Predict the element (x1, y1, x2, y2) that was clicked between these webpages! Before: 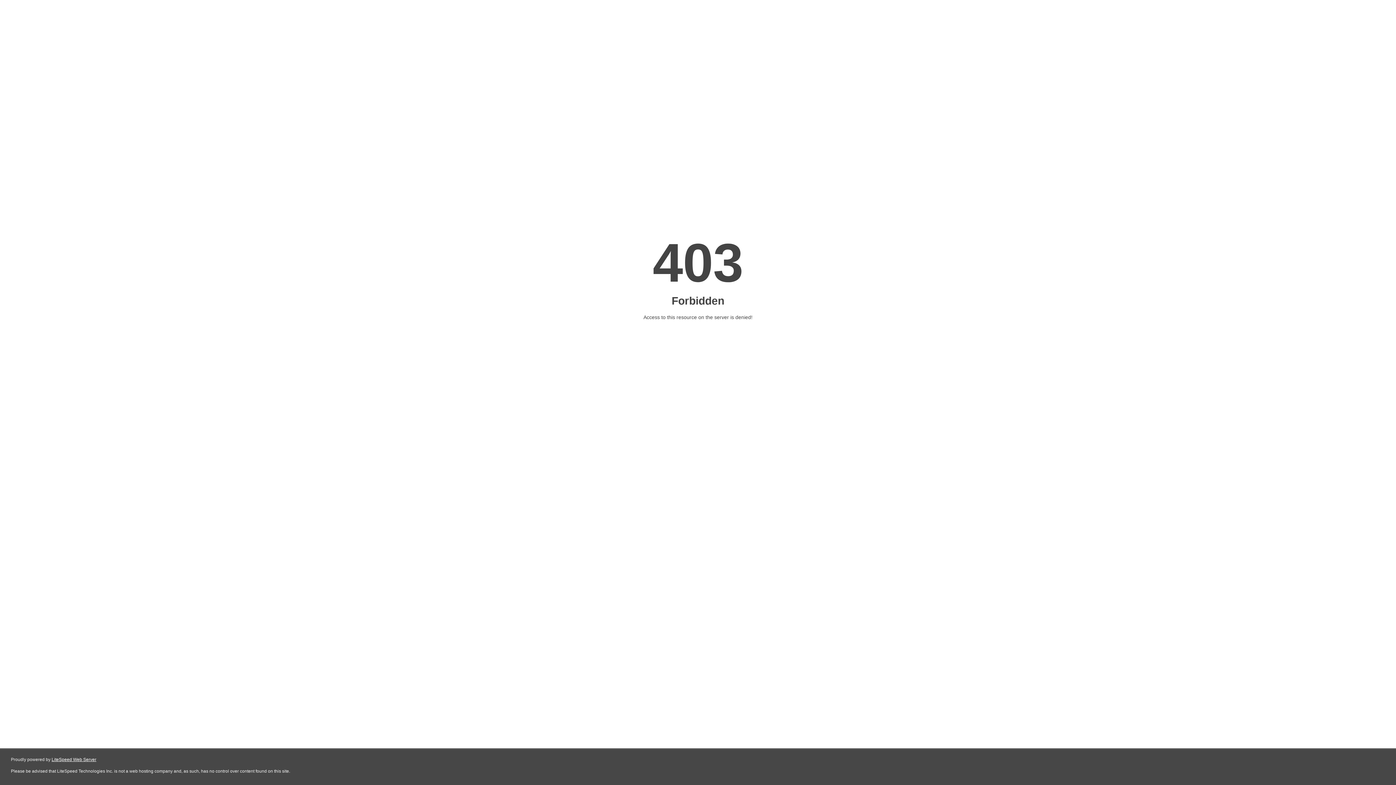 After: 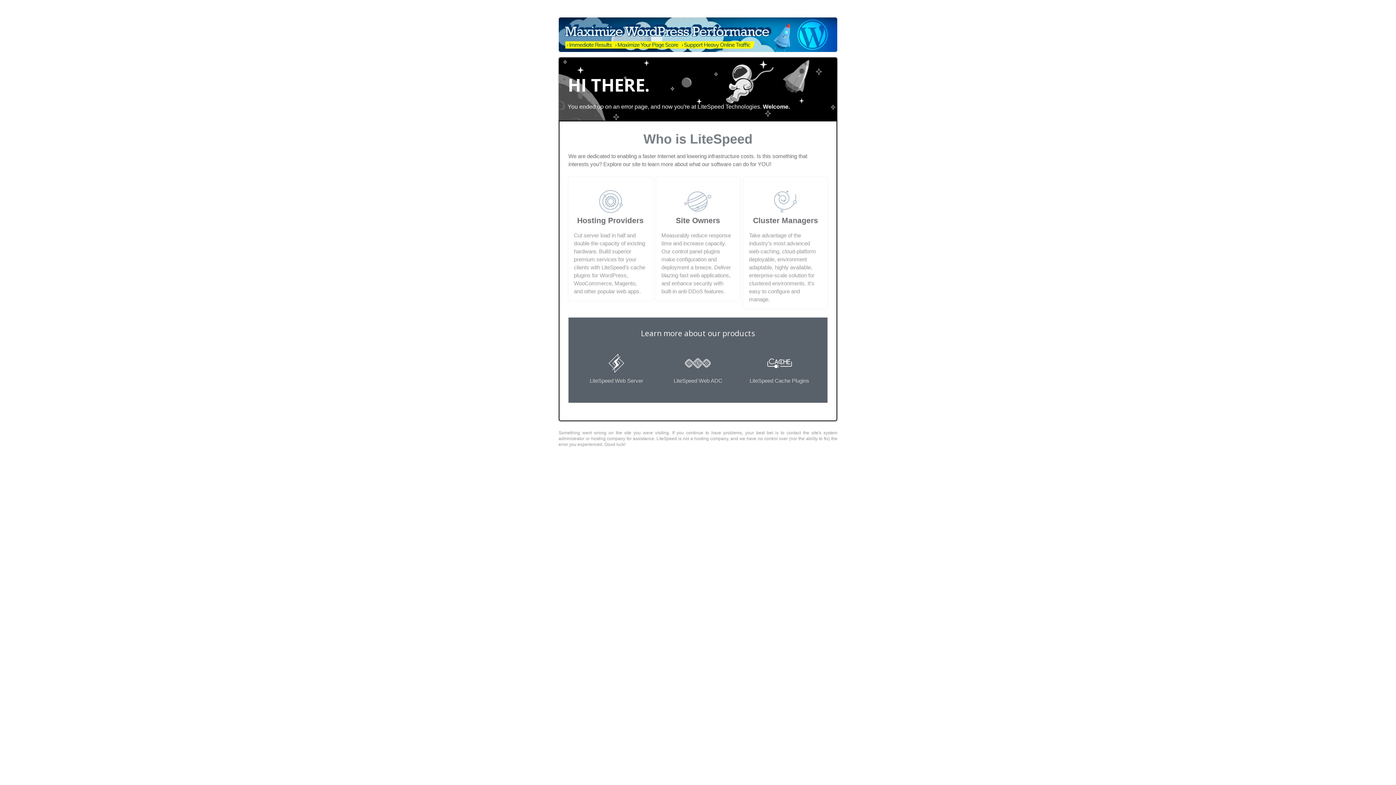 Action: bbox: (51, 757, 96, 762) label: LiteSpeed Web Server